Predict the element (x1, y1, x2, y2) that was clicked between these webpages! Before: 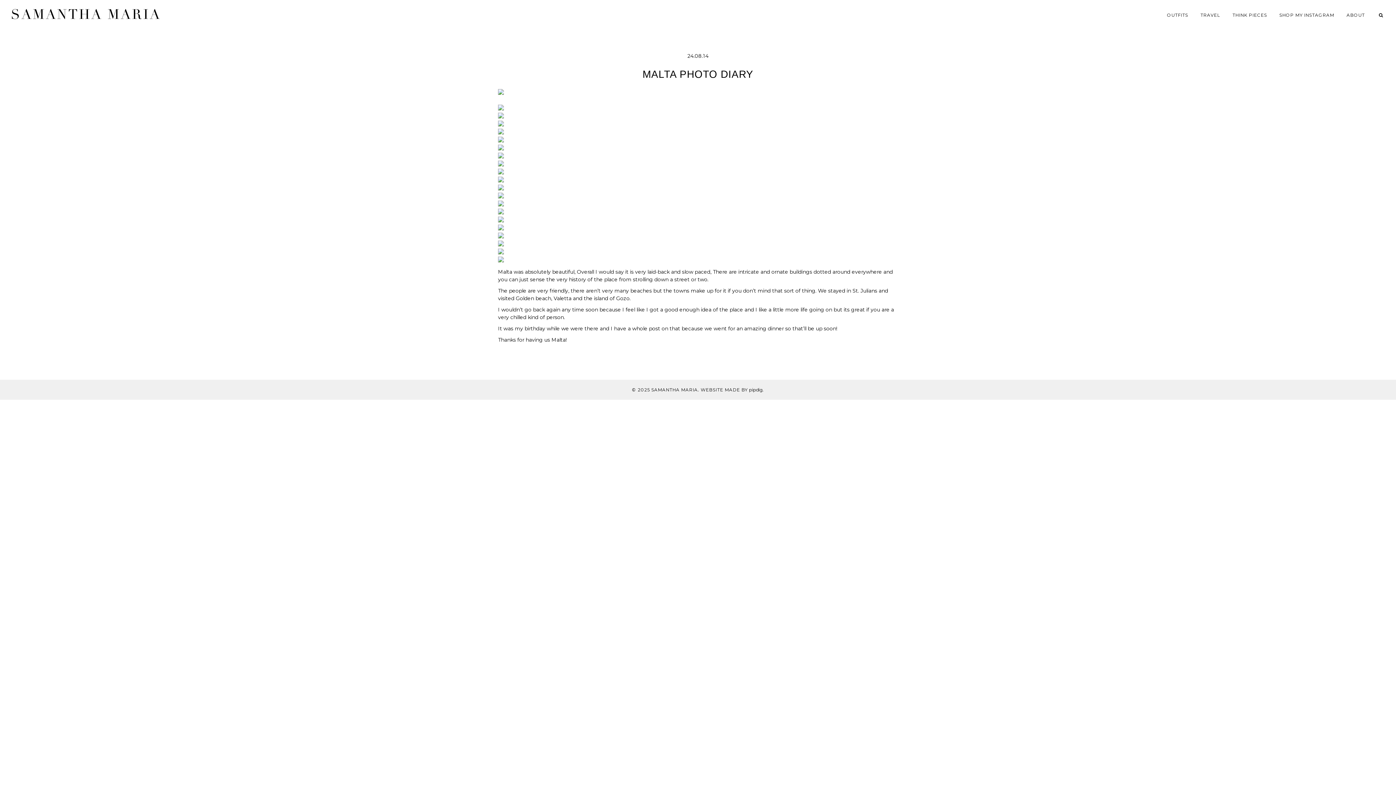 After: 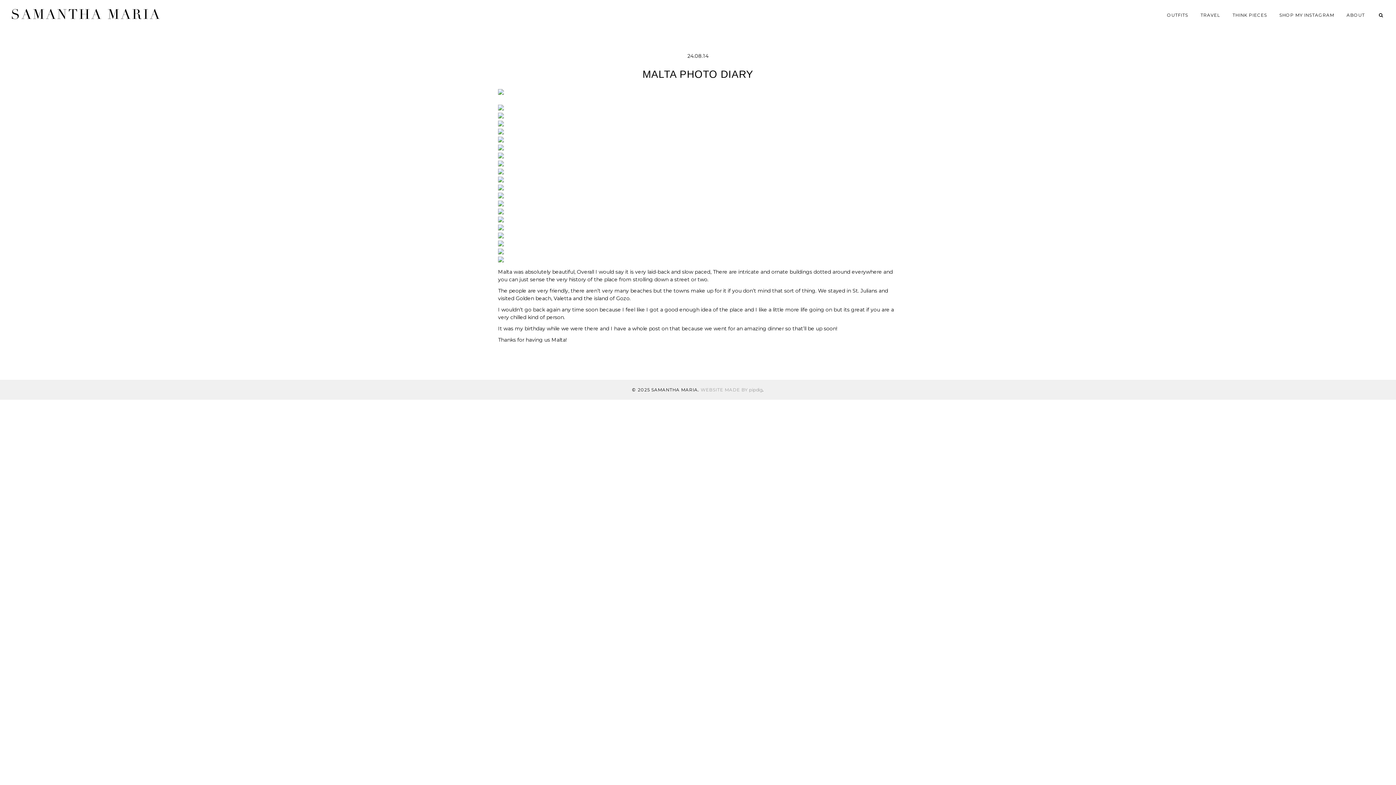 Action: bbox: (700, 387, 762, 392) label: WEBSITE MADE BY pipdig